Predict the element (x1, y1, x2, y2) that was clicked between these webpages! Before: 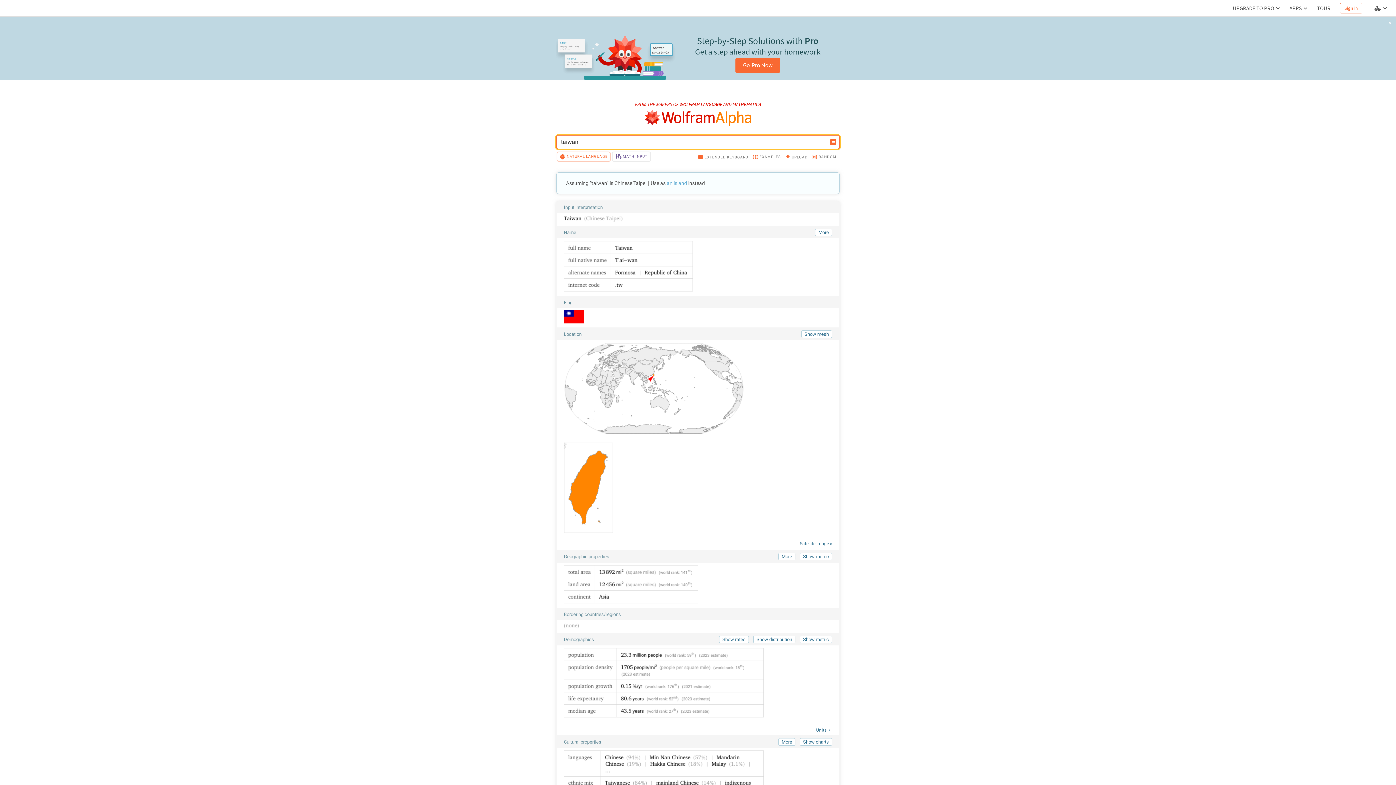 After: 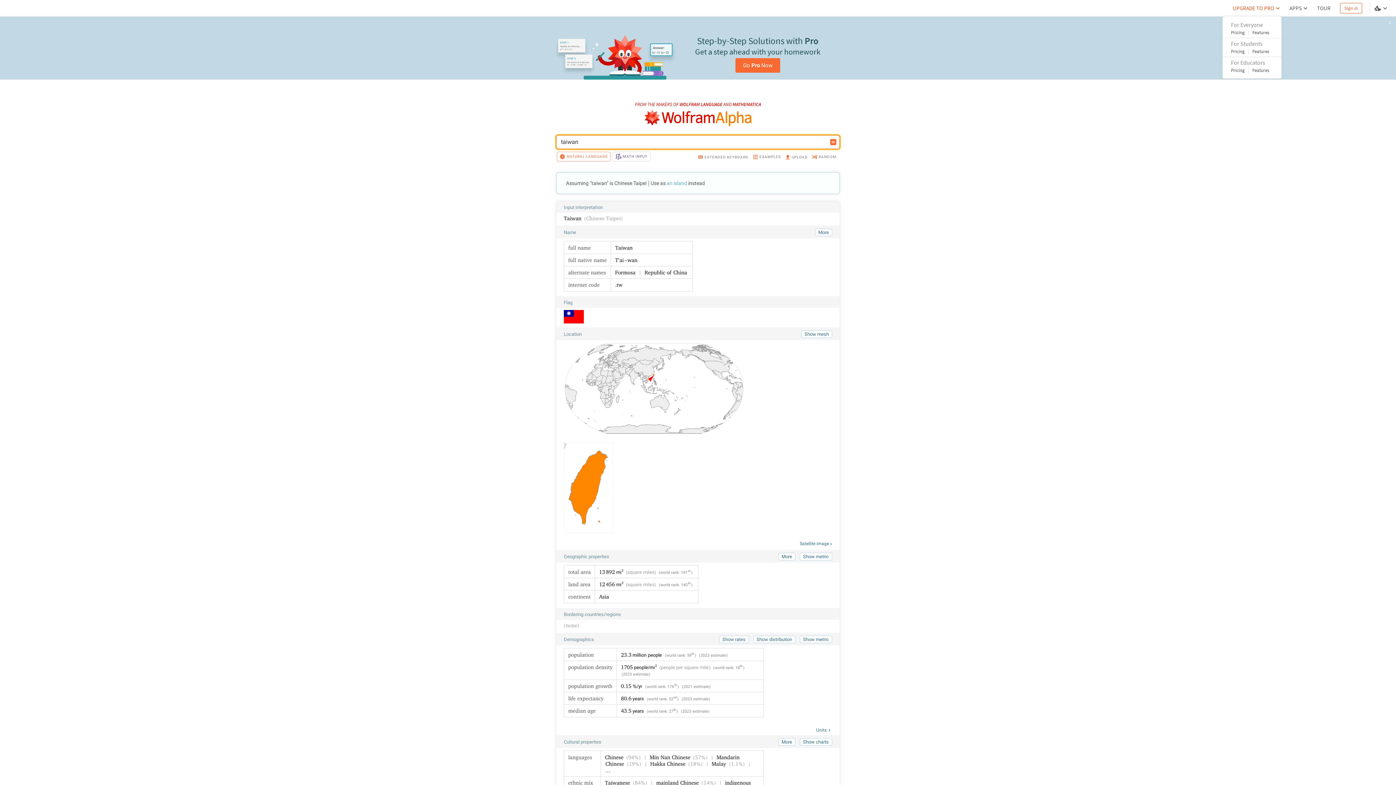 Action: label: UPGRADE TO PRO bbox: (1230, 1, 1284, 14)